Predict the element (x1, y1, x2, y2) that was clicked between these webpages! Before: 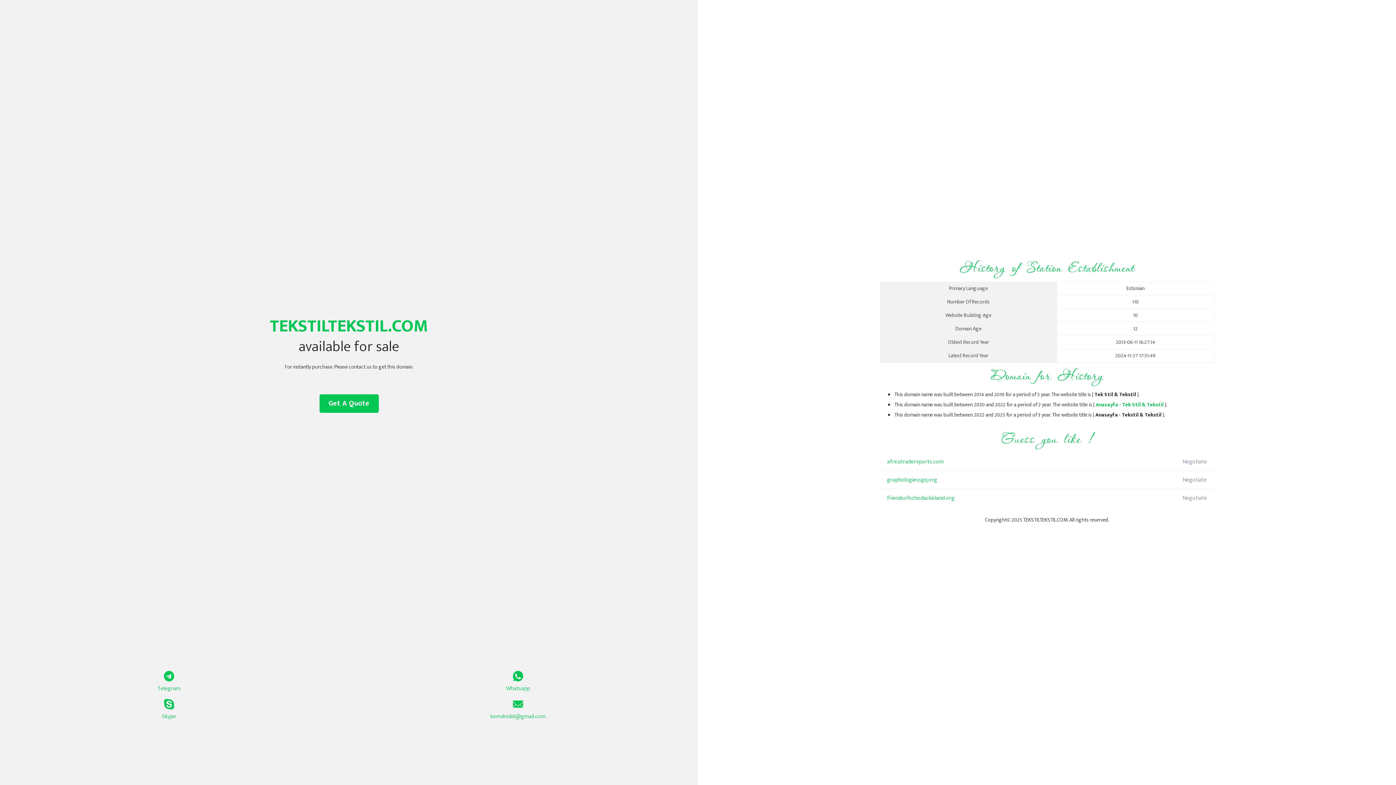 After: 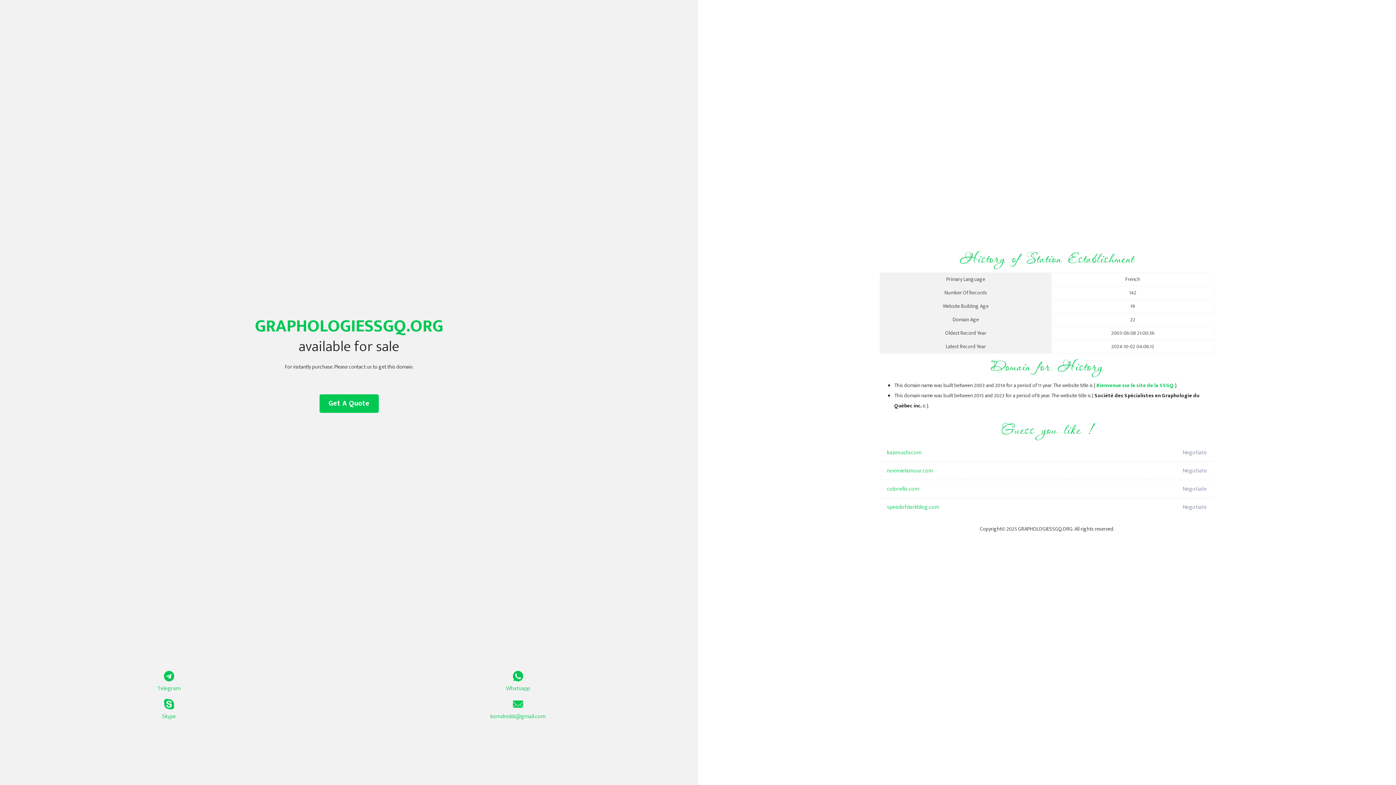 Action: label: graphologiessgq.org bbox: (887, 471, 1098, 489)